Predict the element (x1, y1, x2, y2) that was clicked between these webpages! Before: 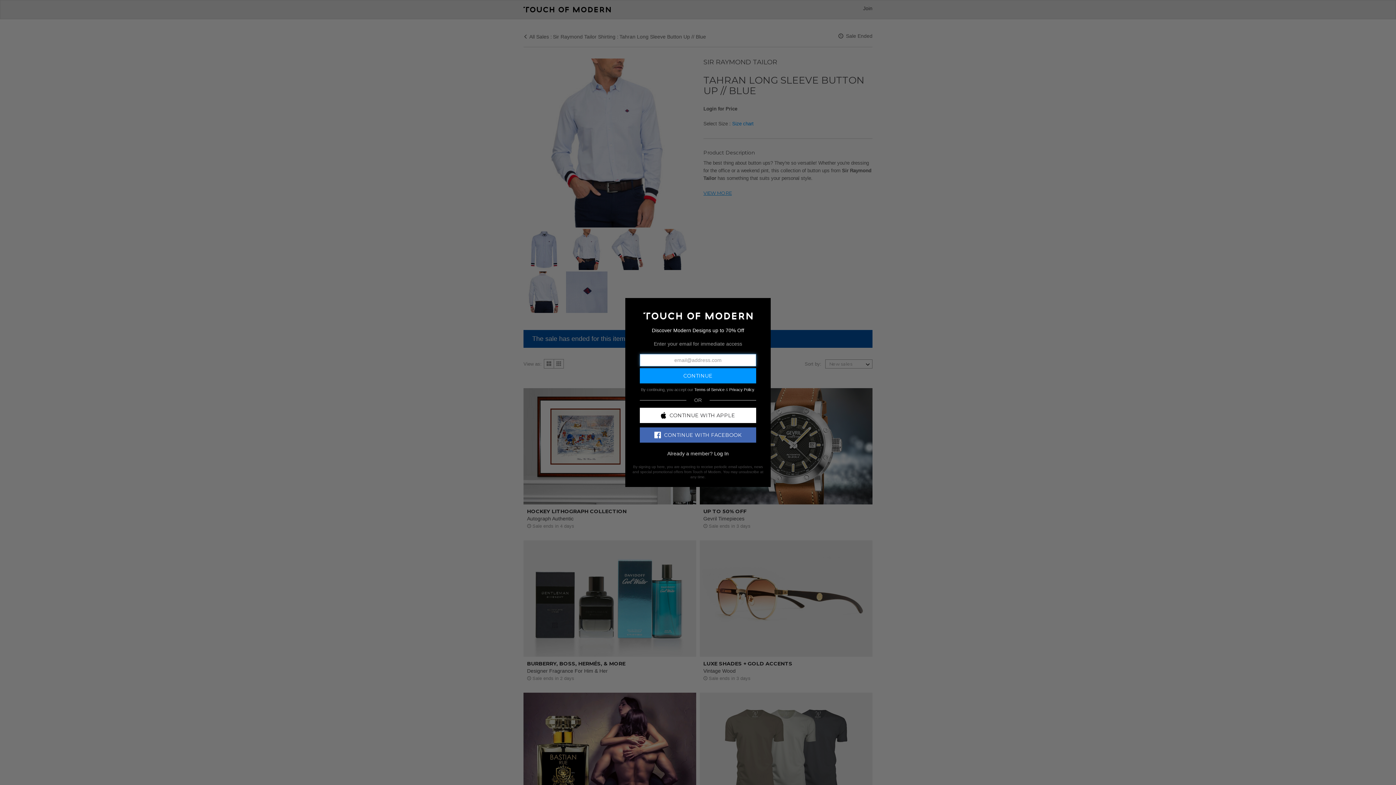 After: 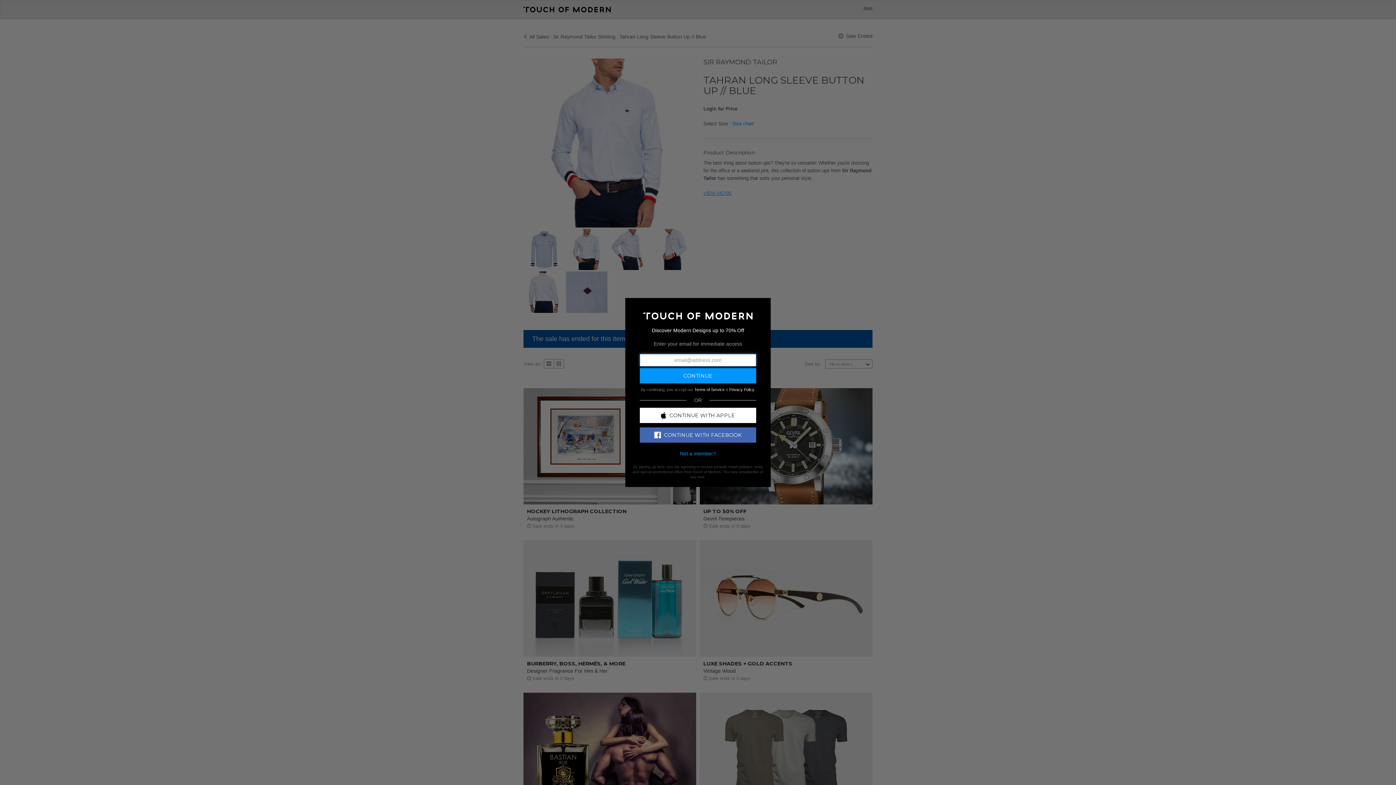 Action: label: Log In bbox: (714, 450, 728, 456)